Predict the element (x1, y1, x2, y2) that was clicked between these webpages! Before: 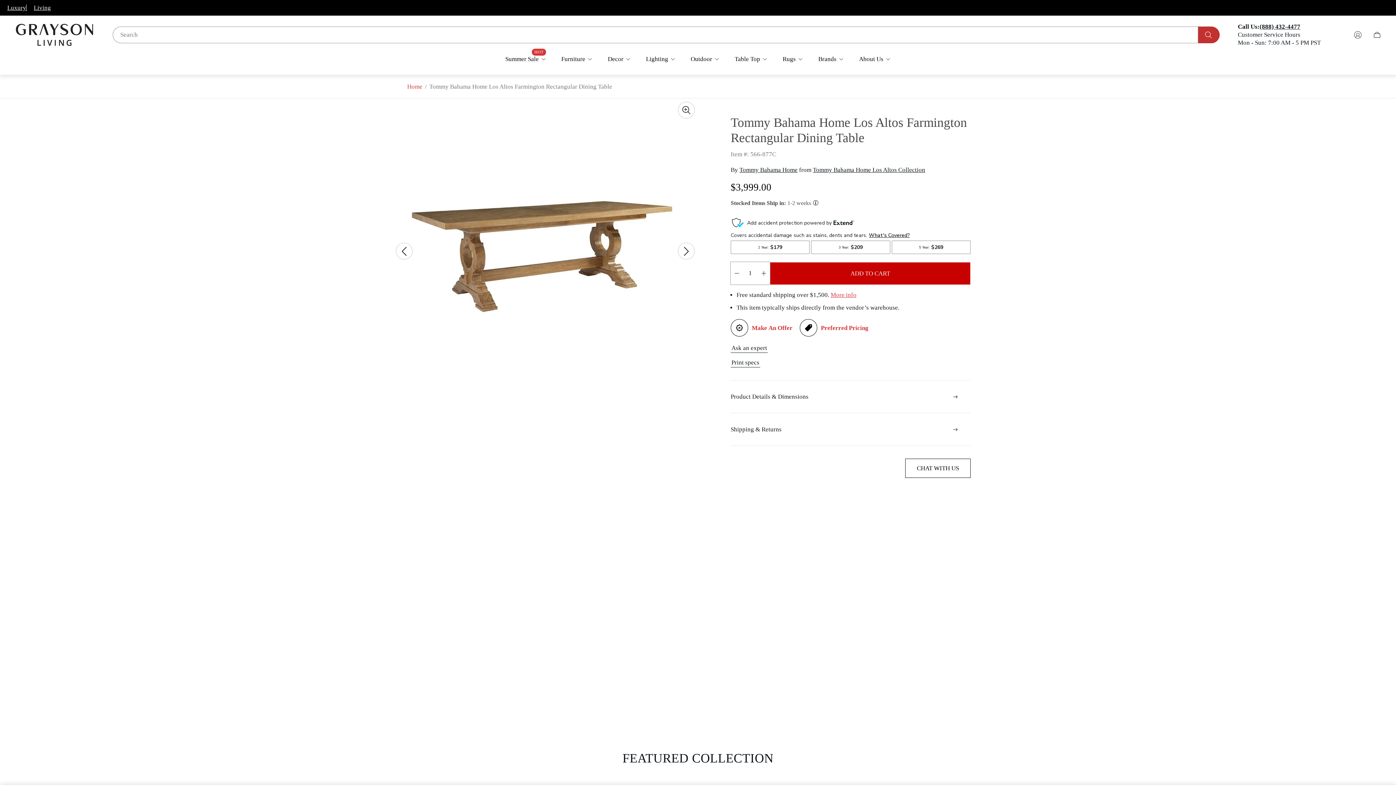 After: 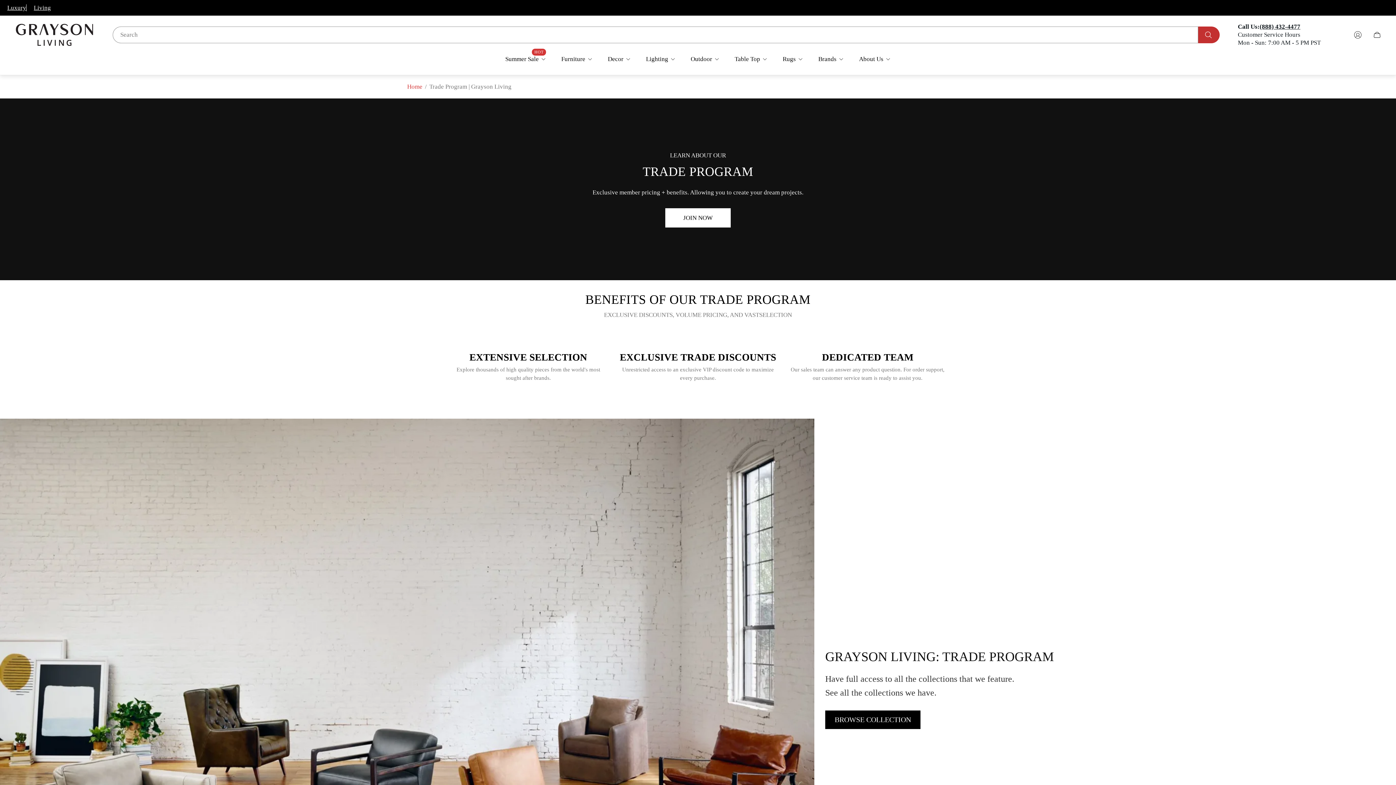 Action: bbox: (800, 319, 868, 336) label: Preferred Pricing